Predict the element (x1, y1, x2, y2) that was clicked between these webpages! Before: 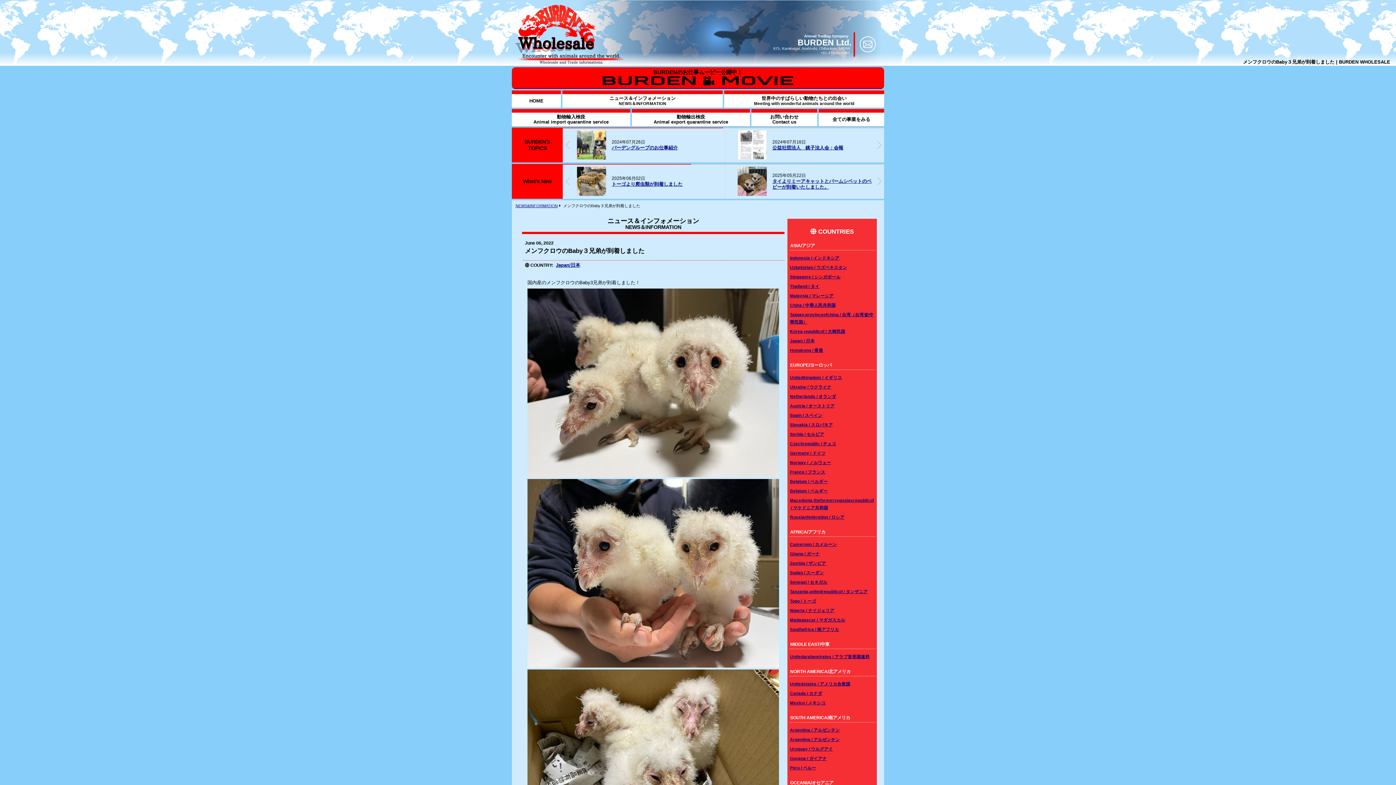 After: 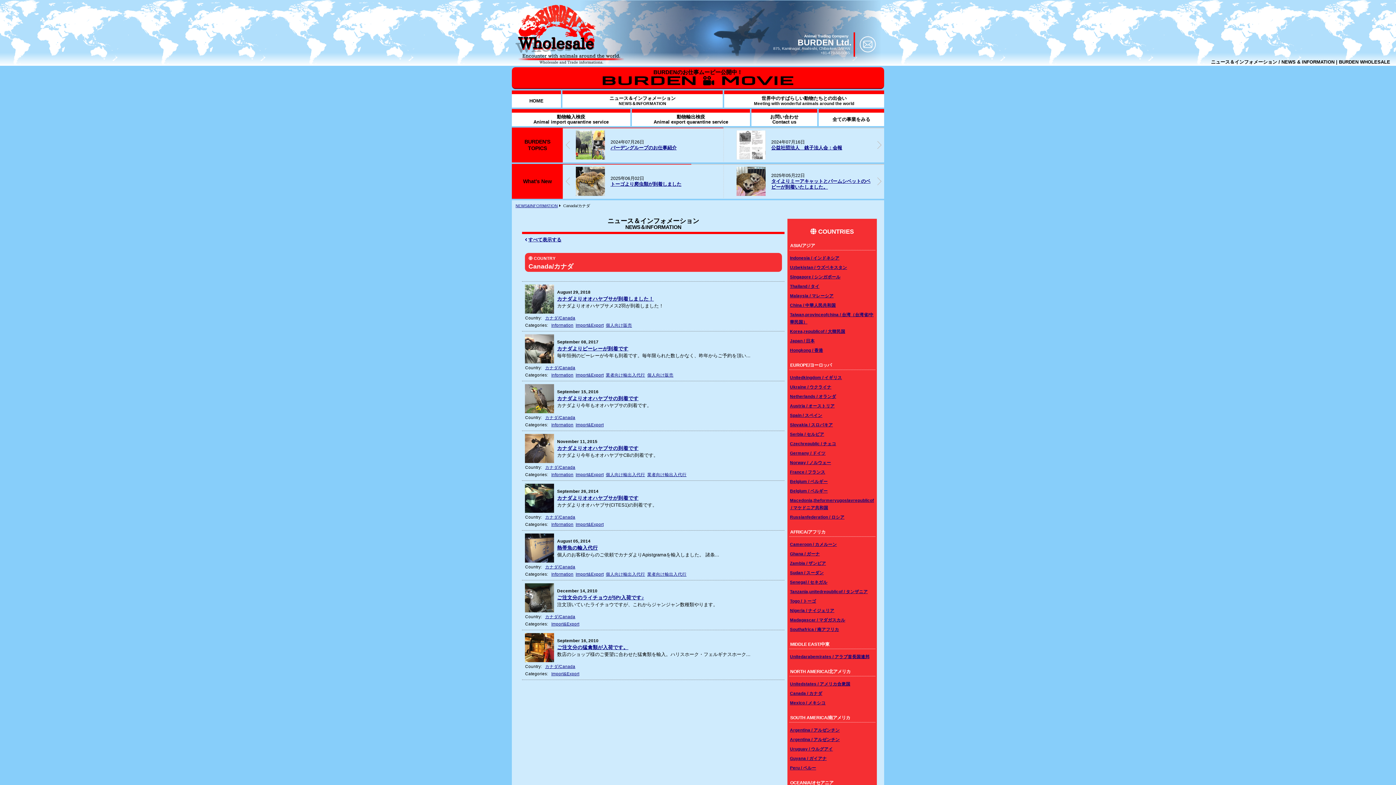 Action: label: Canada / カナダ bbox: (790, 691, 822, 696)